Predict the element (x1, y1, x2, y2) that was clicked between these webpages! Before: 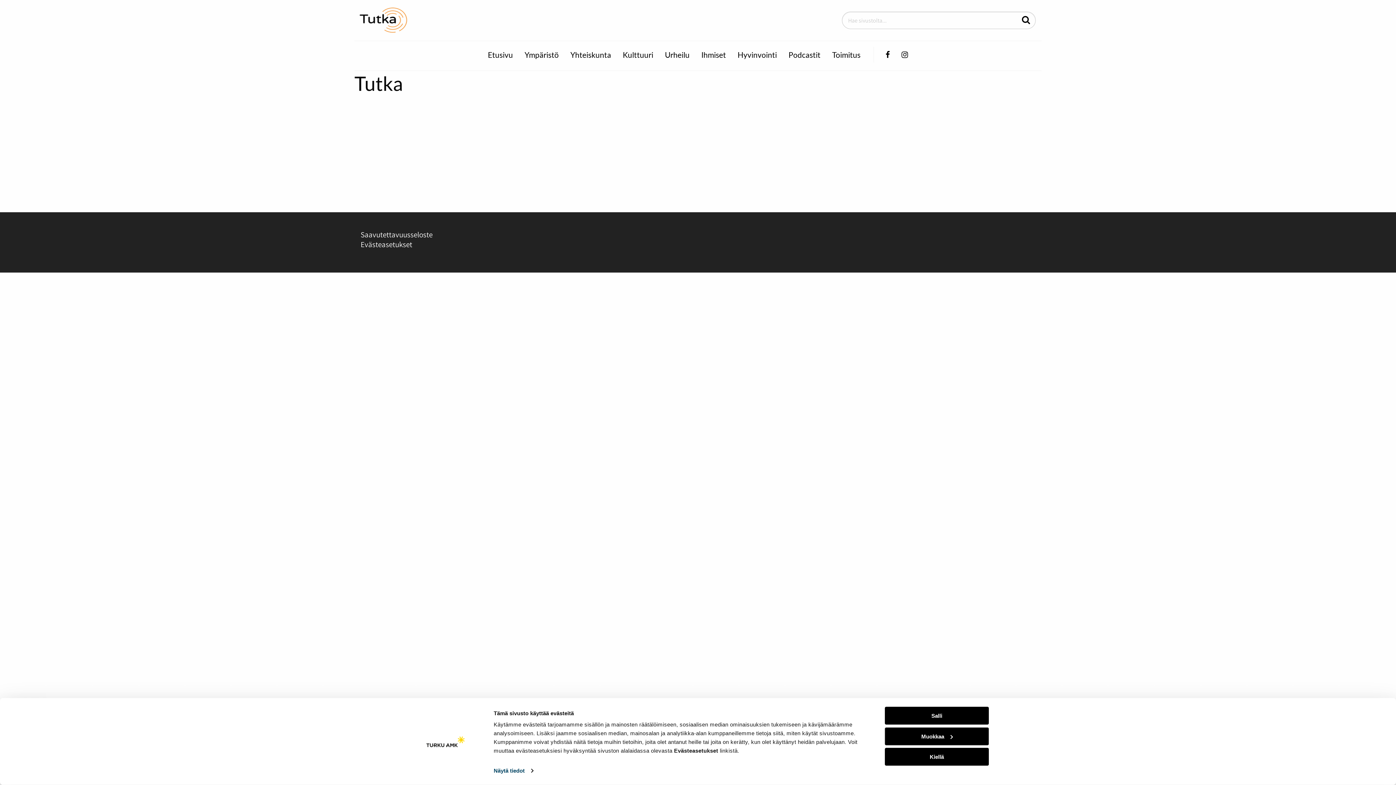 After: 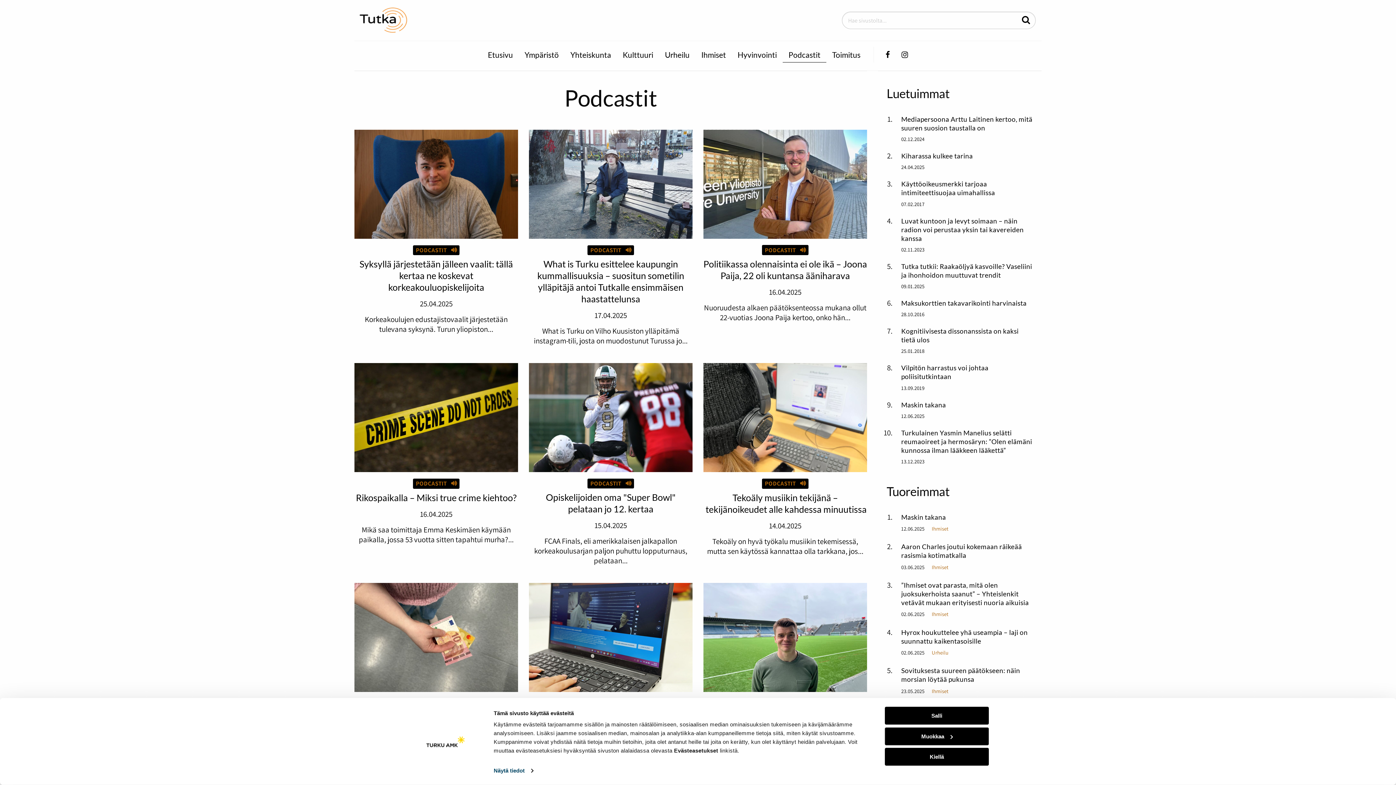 Action: label: Podcastit bbox: (782, 47, 826, 62)